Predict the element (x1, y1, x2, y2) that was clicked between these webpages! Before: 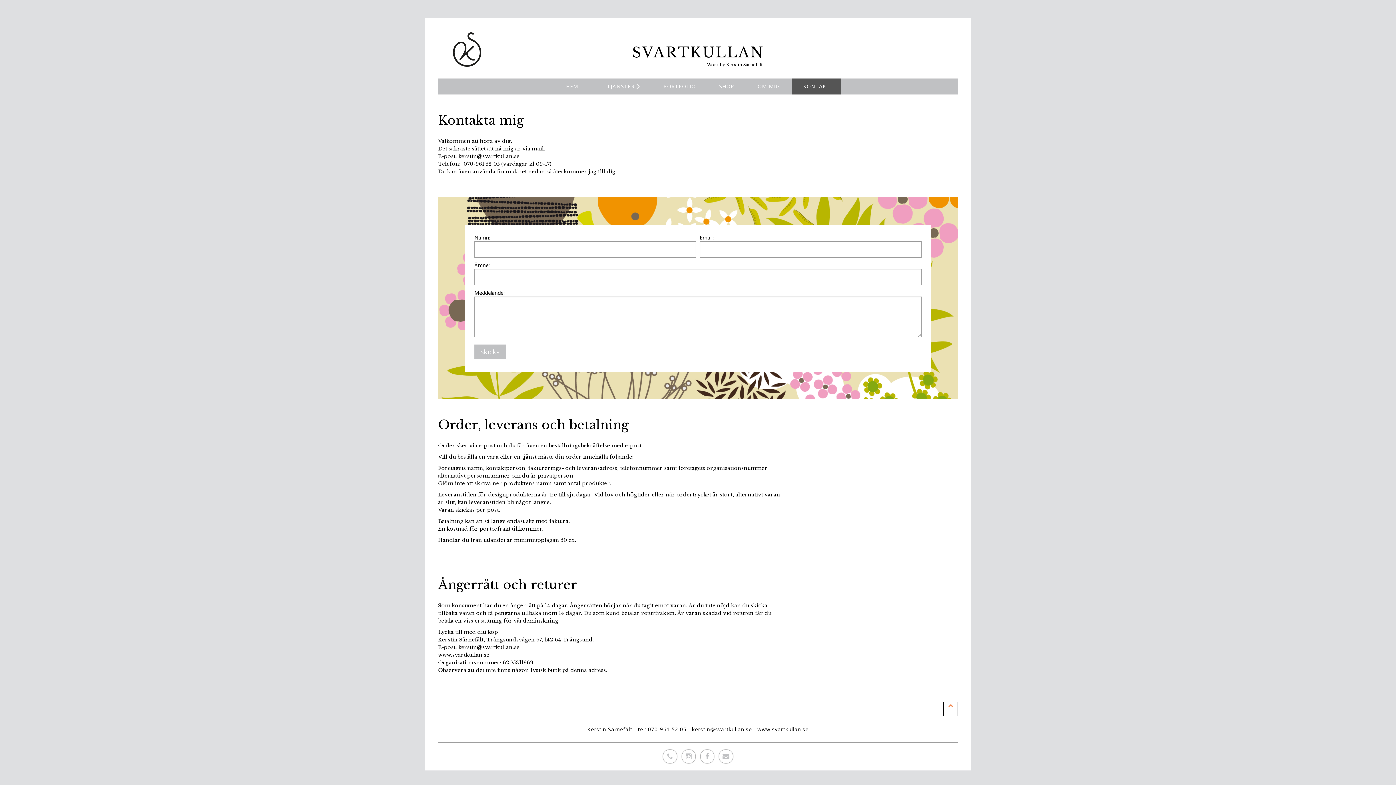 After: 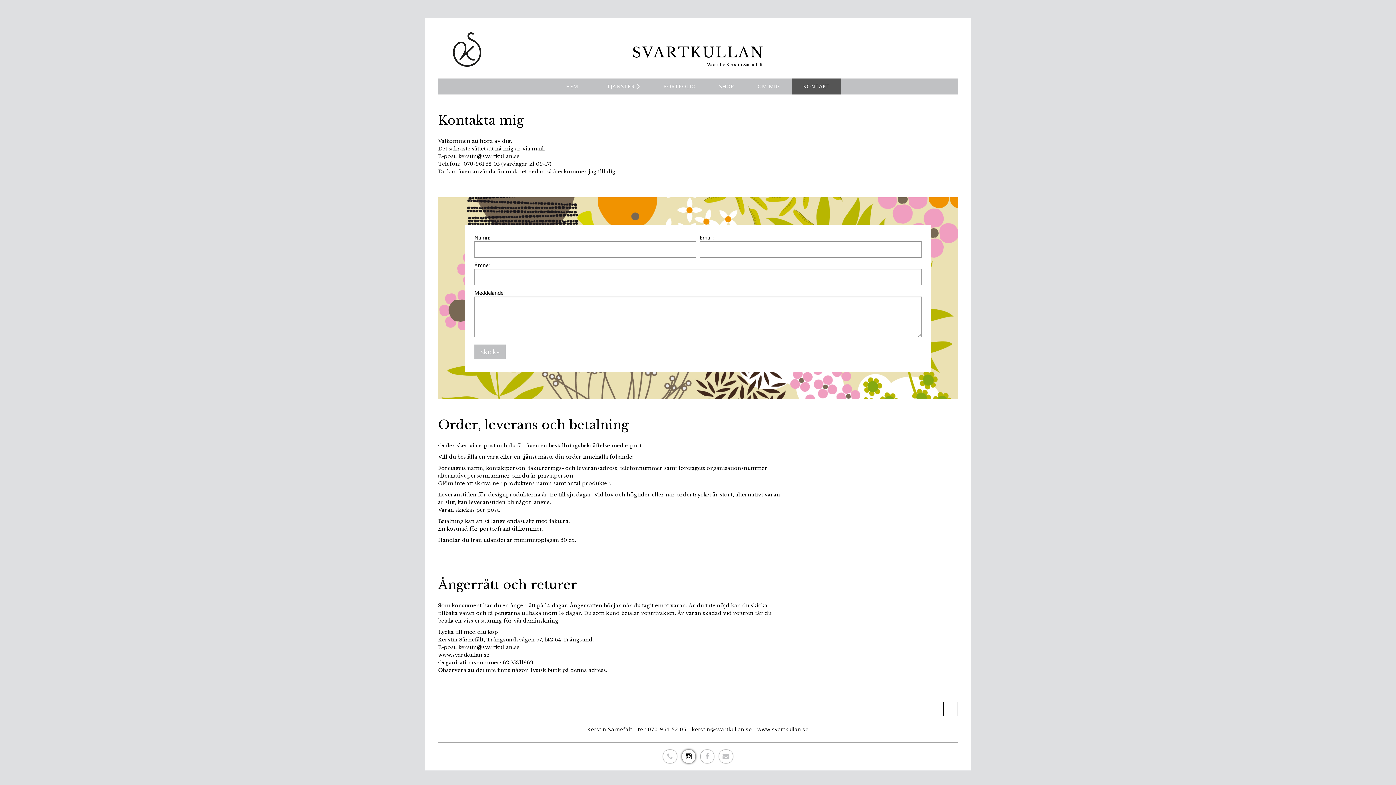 Action: bbox: (682, 750, 695, 763)